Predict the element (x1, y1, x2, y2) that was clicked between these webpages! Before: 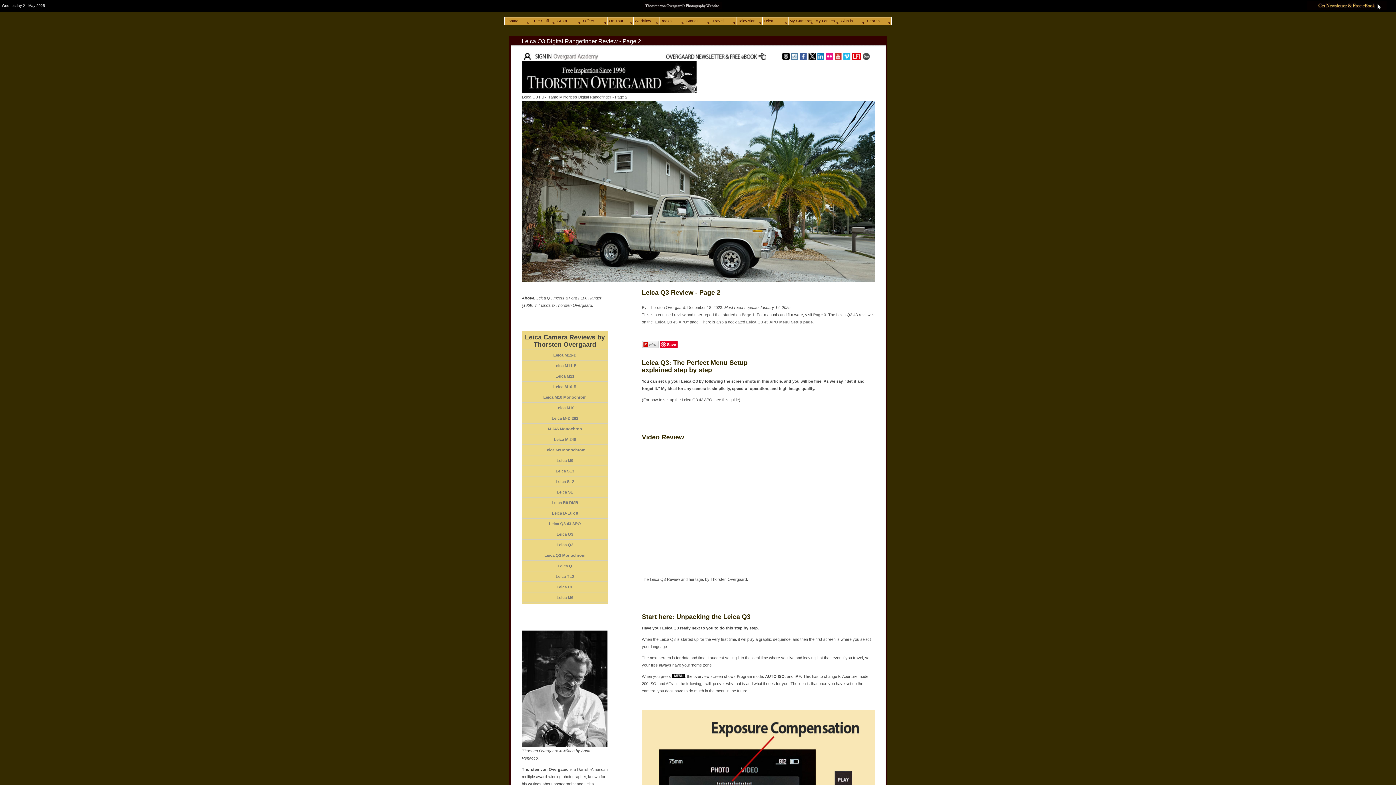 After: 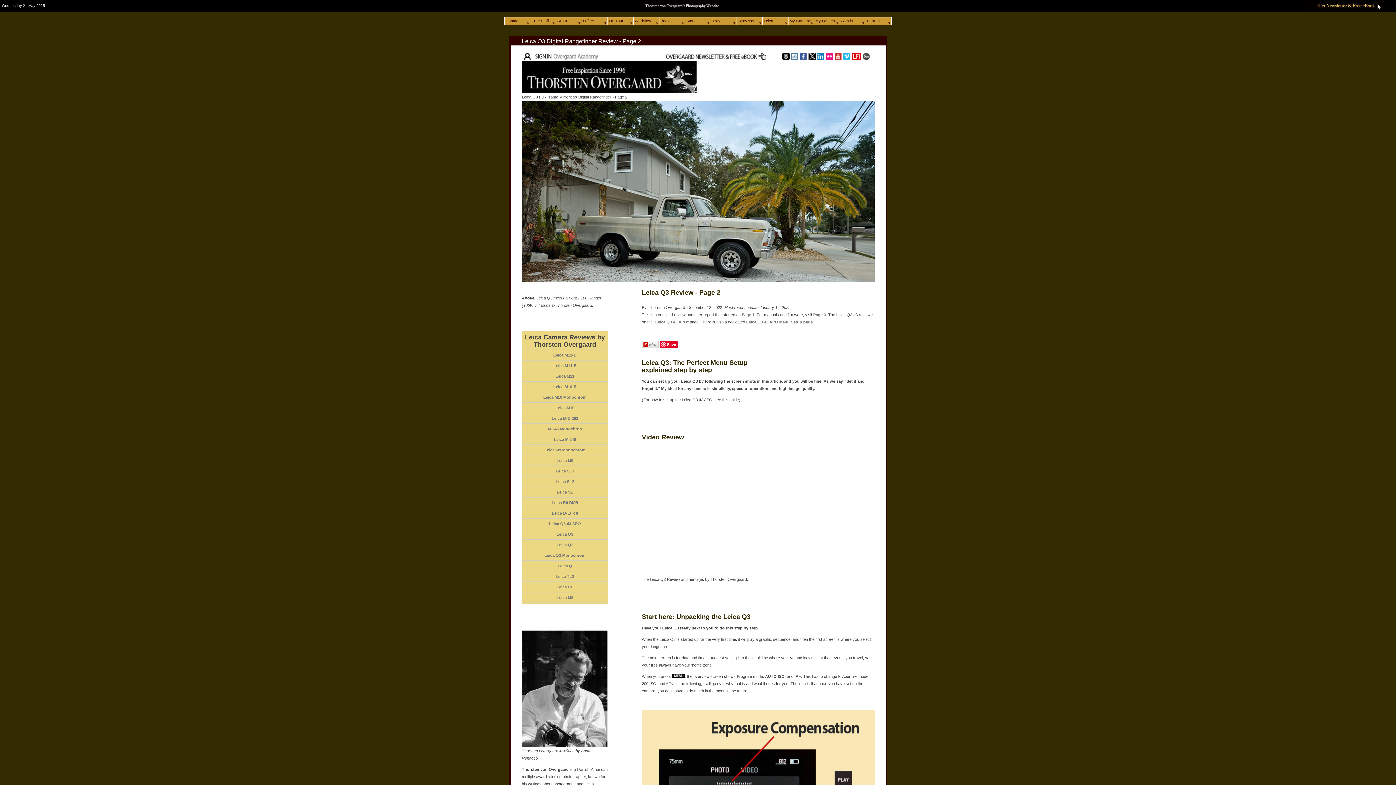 Action: bbox: (808, 56, 815, 60)